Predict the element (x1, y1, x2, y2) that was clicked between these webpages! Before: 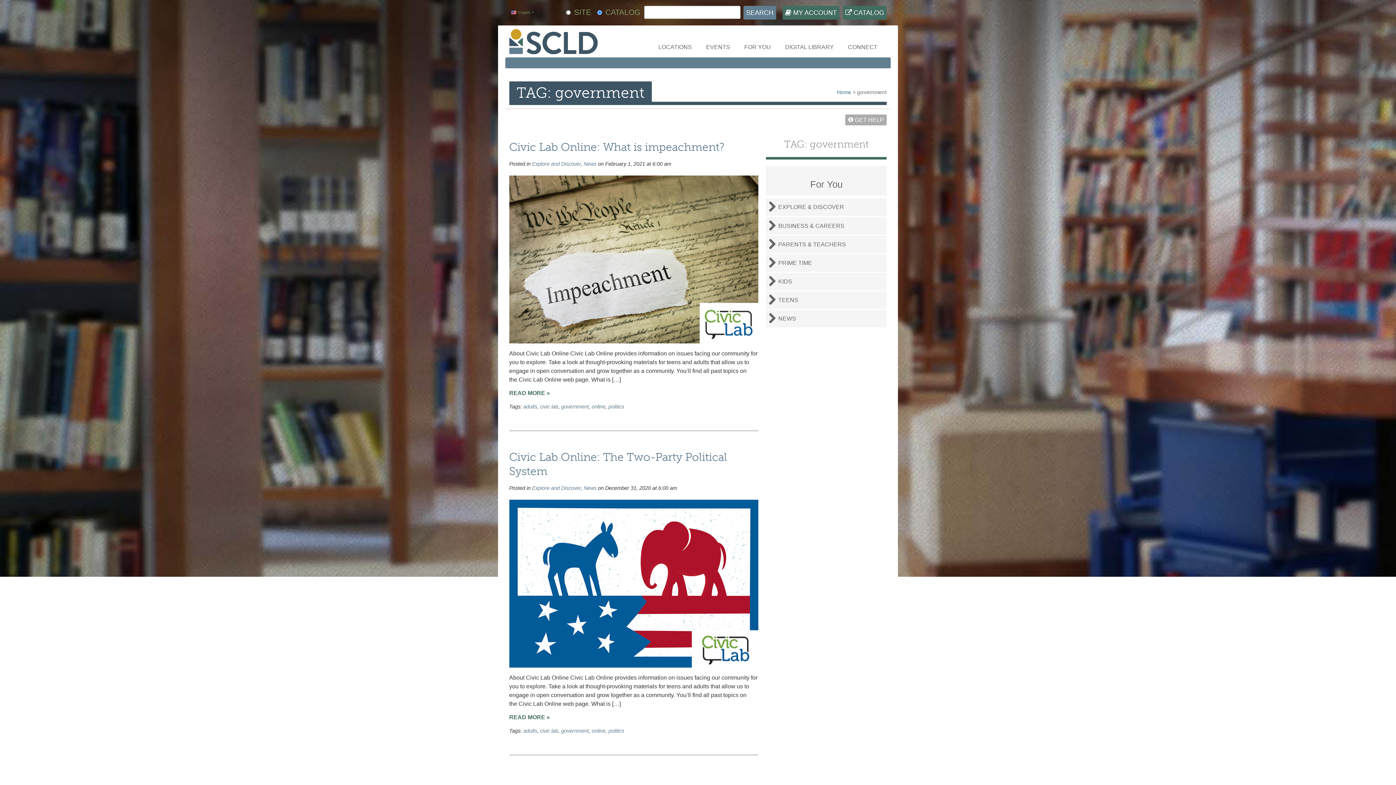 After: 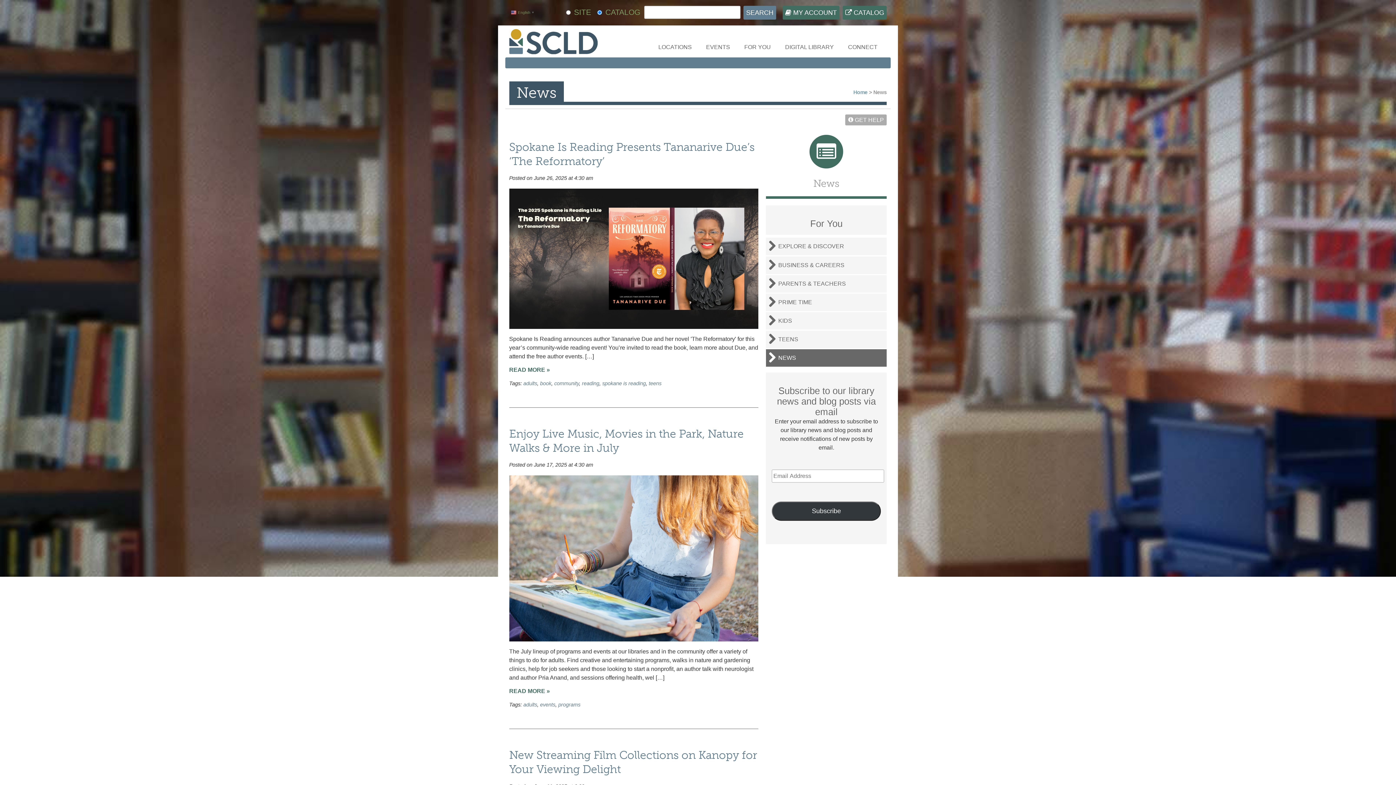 Action: label: NEWS bbox: (766, 310, 887, 327)